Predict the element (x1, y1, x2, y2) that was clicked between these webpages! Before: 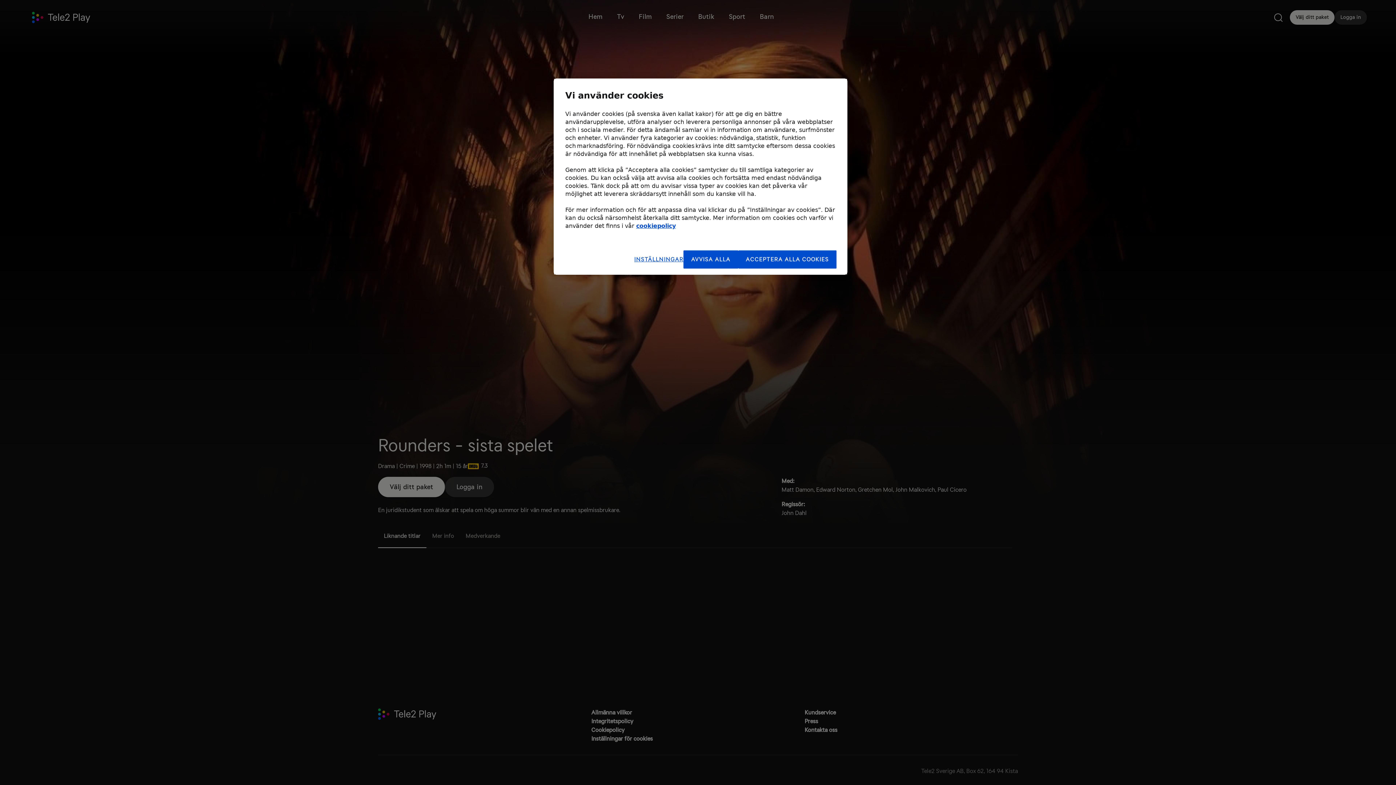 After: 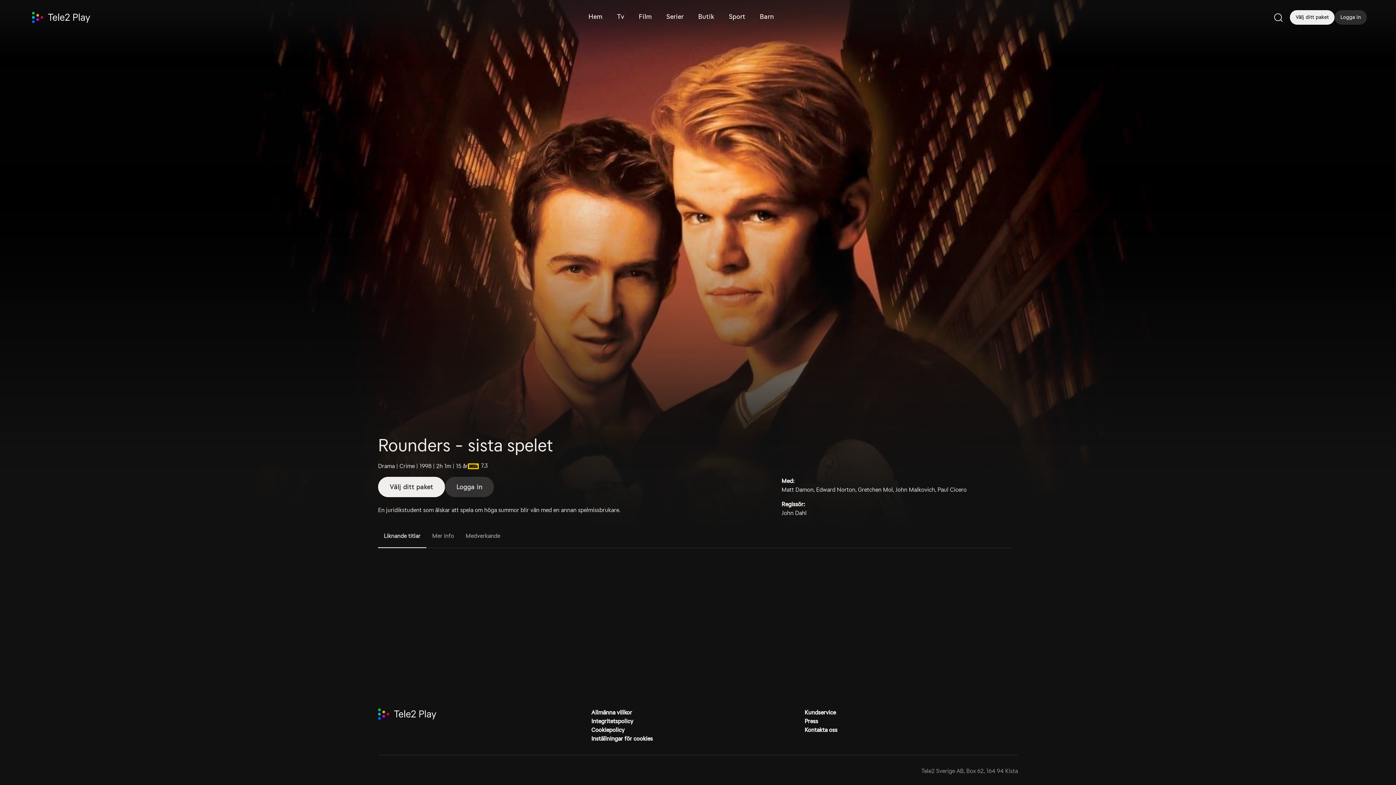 Action: bbox: (683, 250, 738, 268) label: AVVISA ALLA